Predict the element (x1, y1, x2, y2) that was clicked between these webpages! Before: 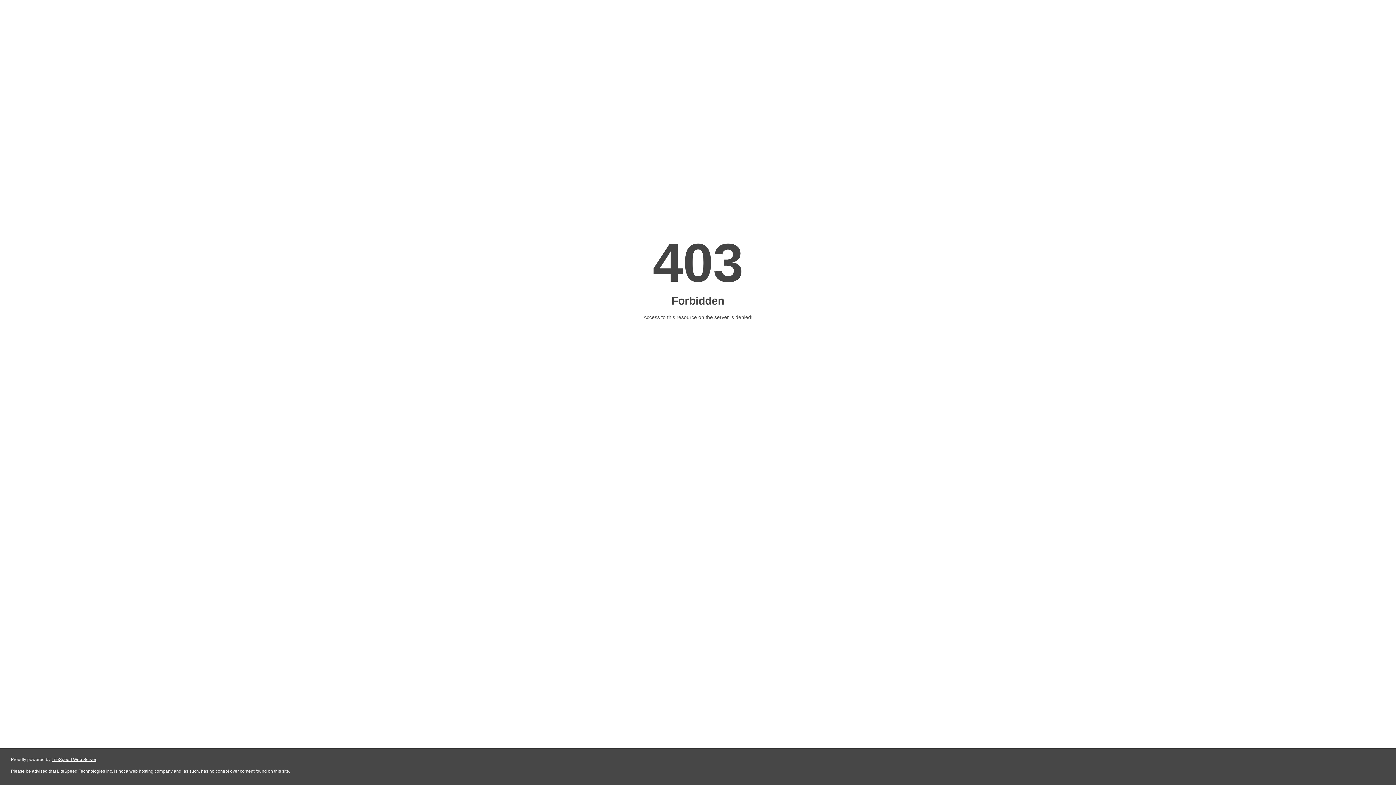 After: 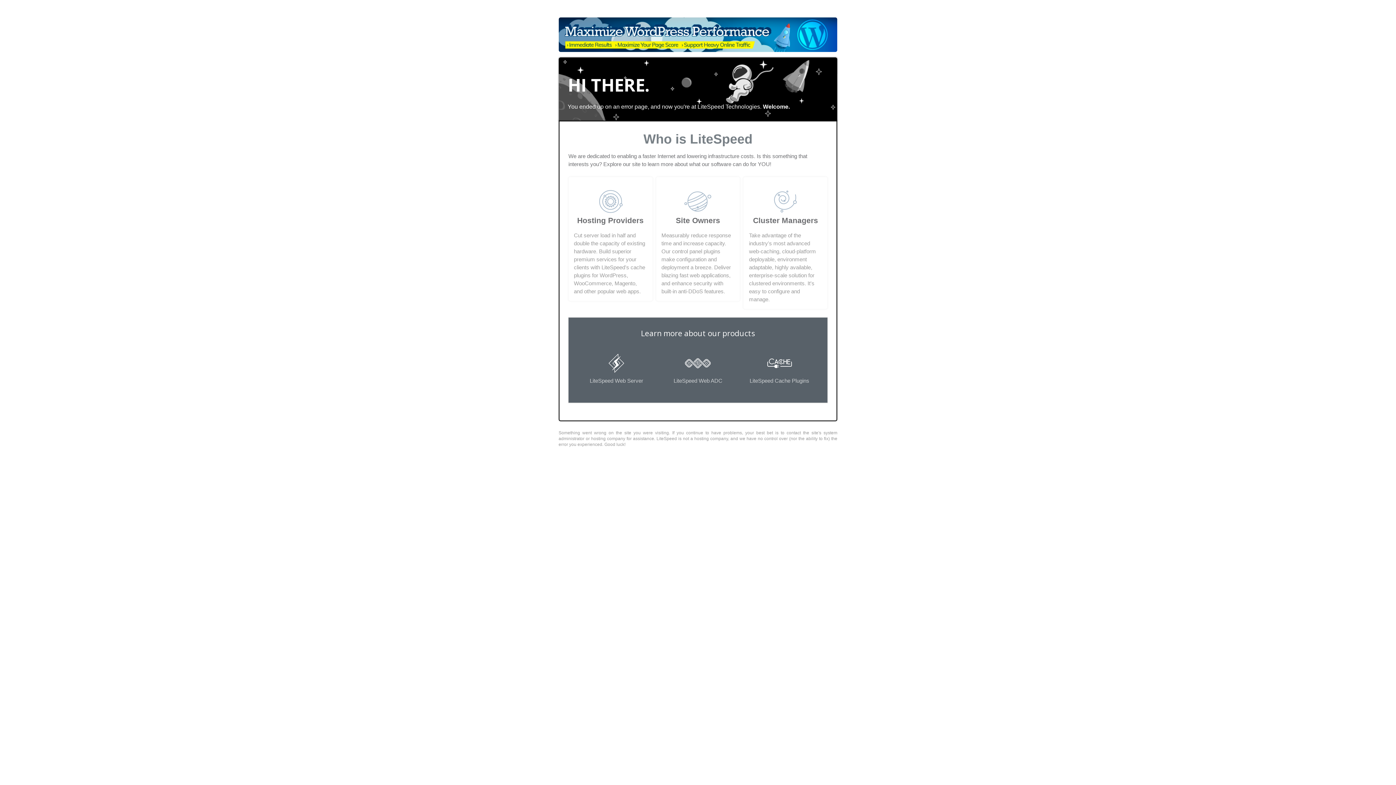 Action: bbox: (51, 757, 96, 762) label: LiteSpeed Web Server